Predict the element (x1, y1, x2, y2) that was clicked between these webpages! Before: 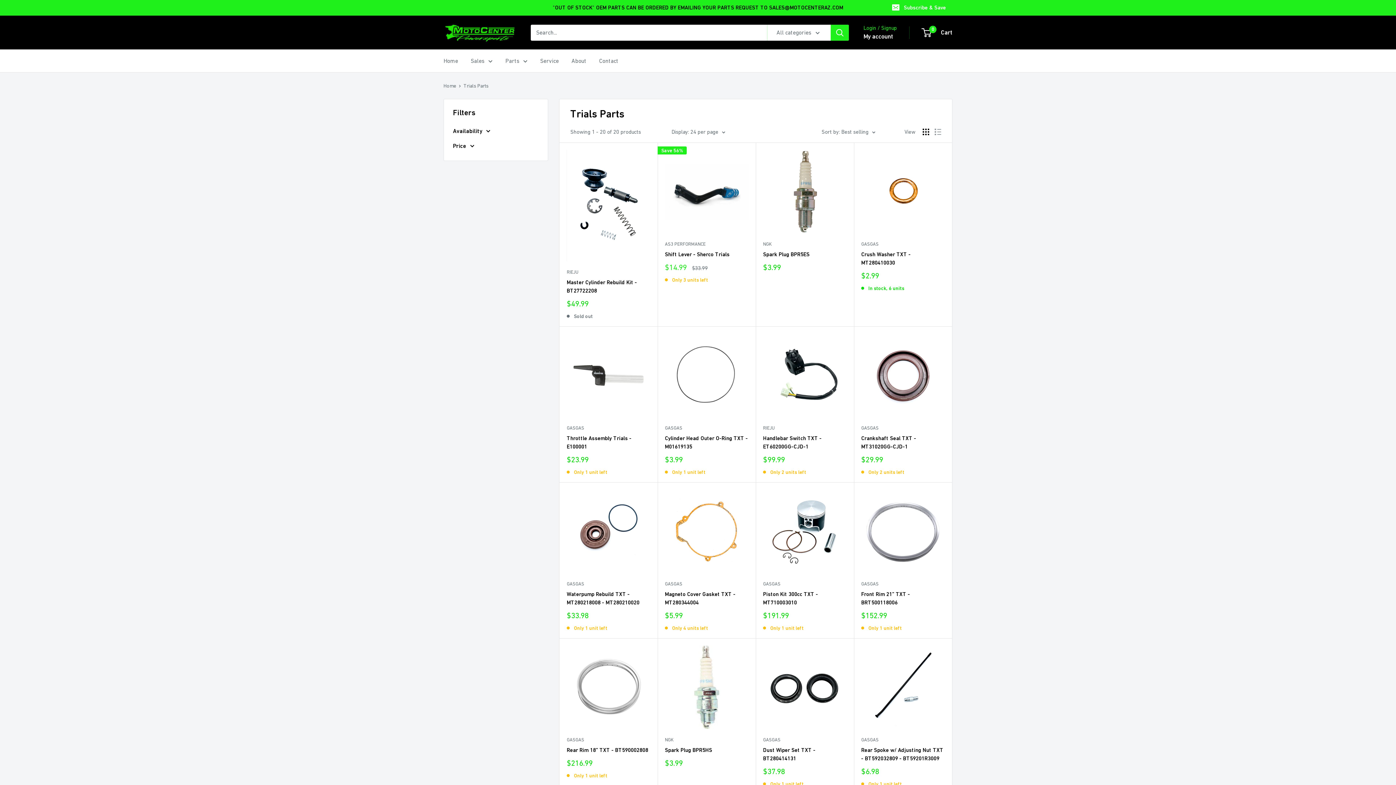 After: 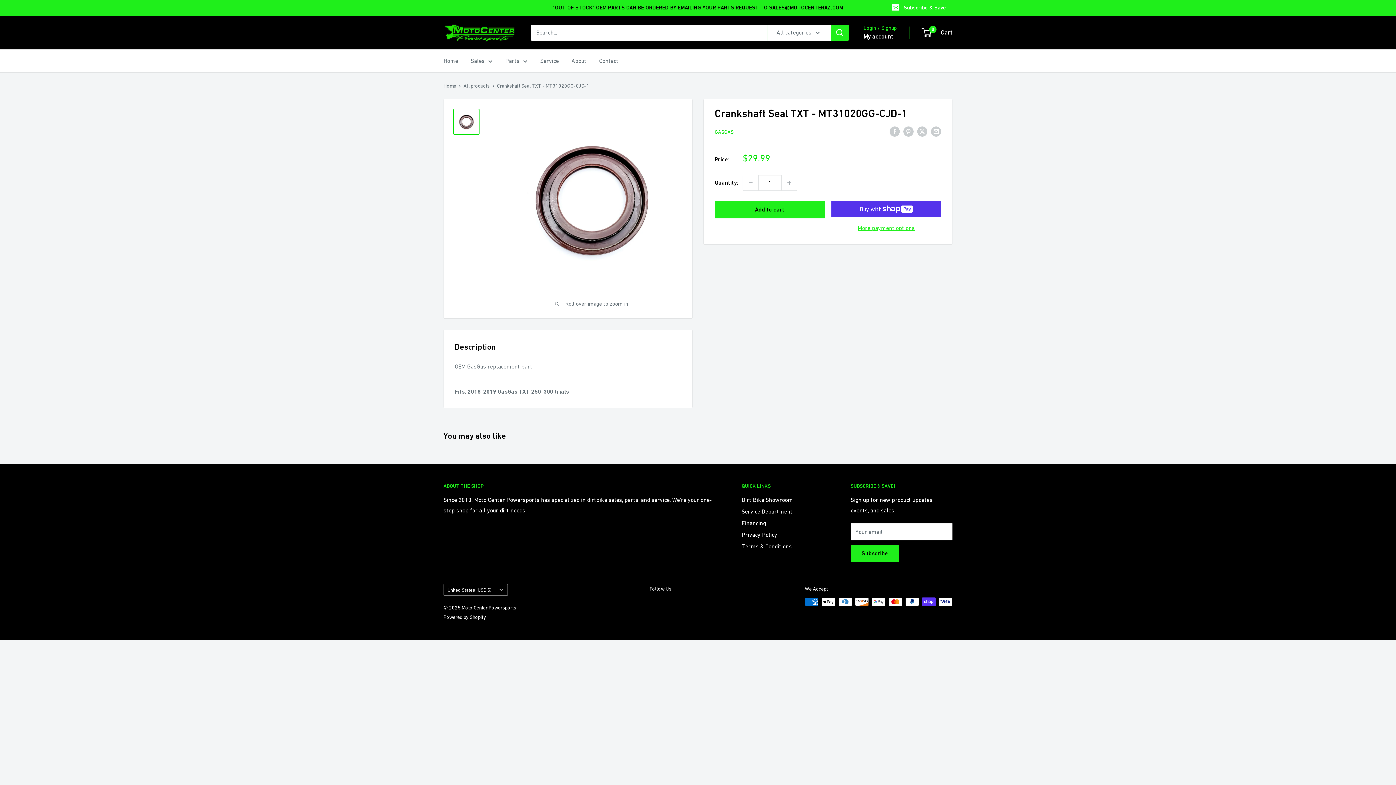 Action: label: Crankshaft Seal TXT - MT31020GG-CJD-1 bbox: (861, 434, 945, 450)